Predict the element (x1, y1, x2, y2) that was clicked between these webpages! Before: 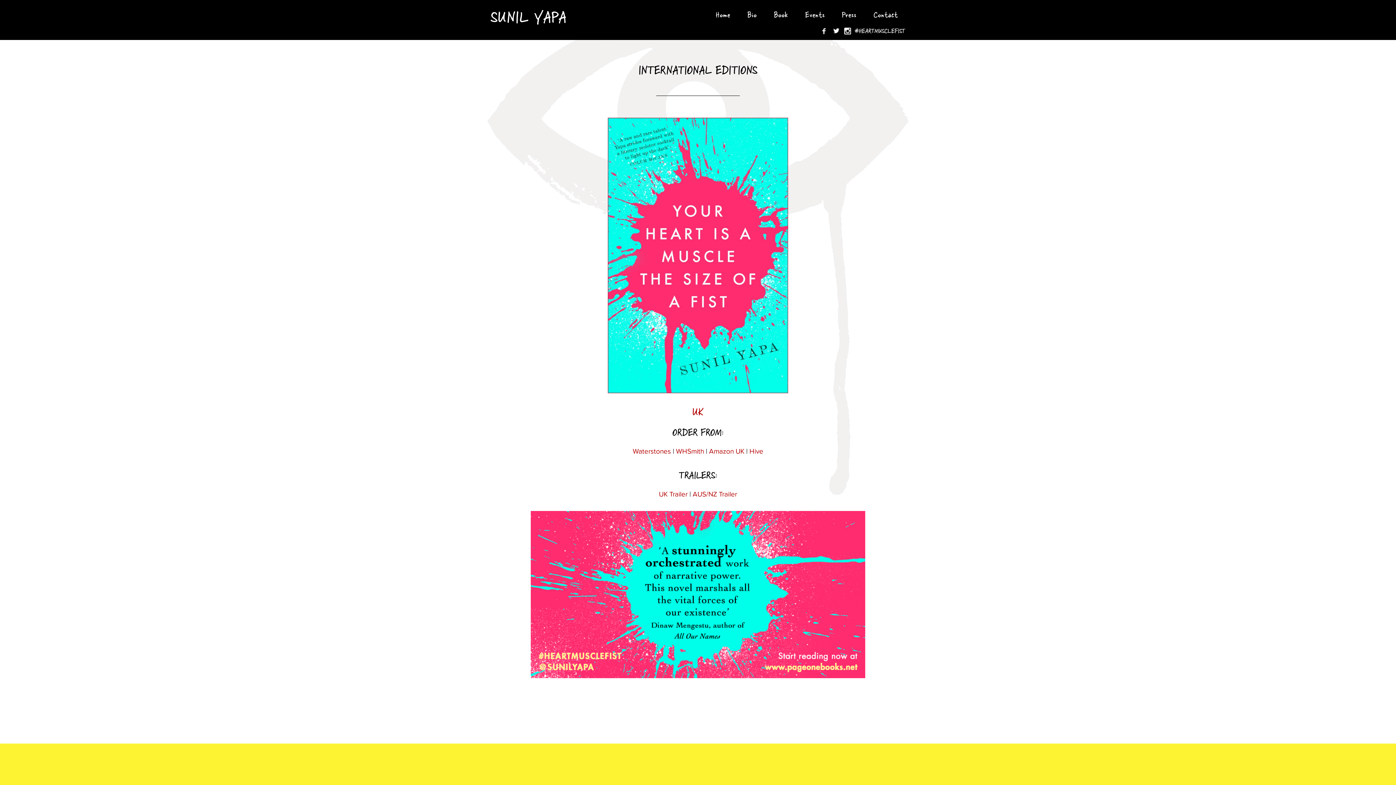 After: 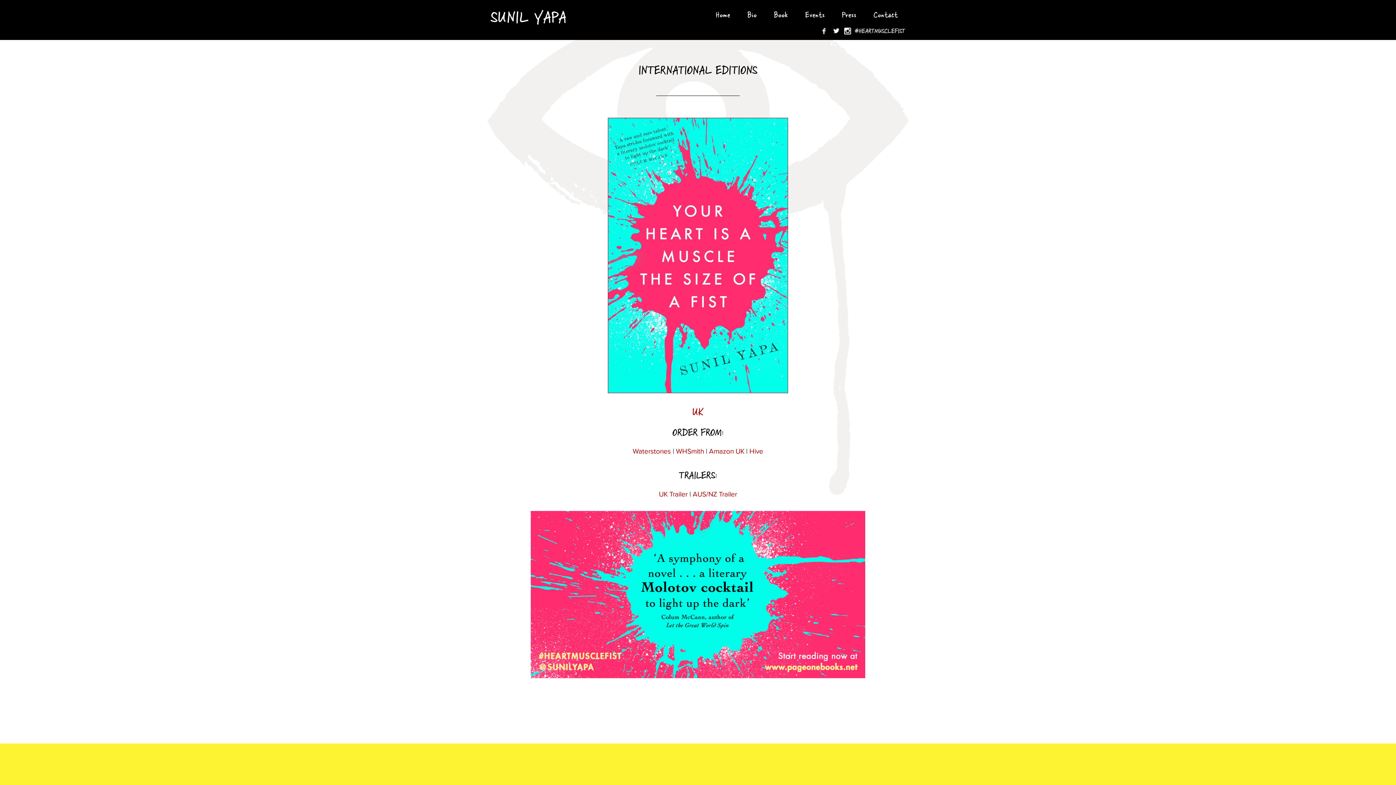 Action: bbox: (842, 25, 853, 35)